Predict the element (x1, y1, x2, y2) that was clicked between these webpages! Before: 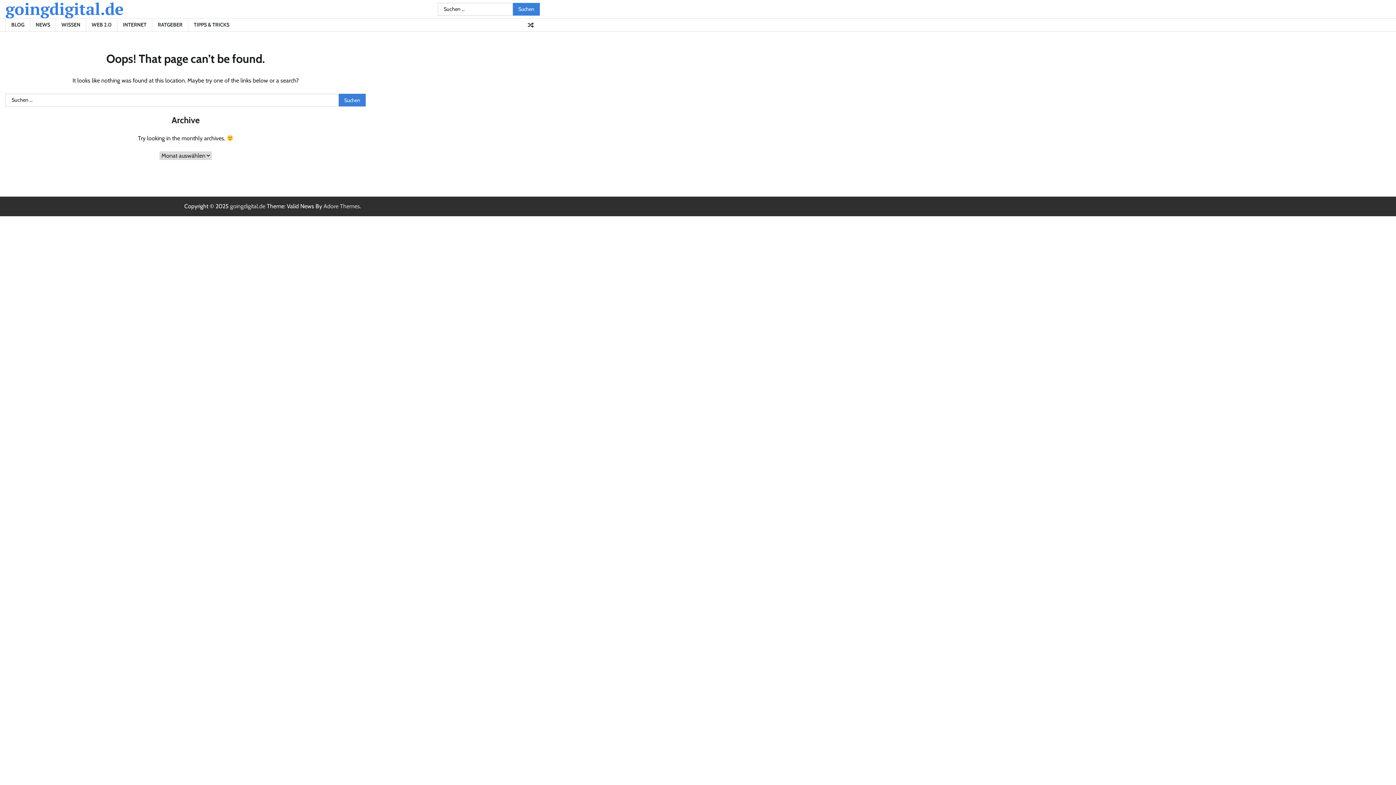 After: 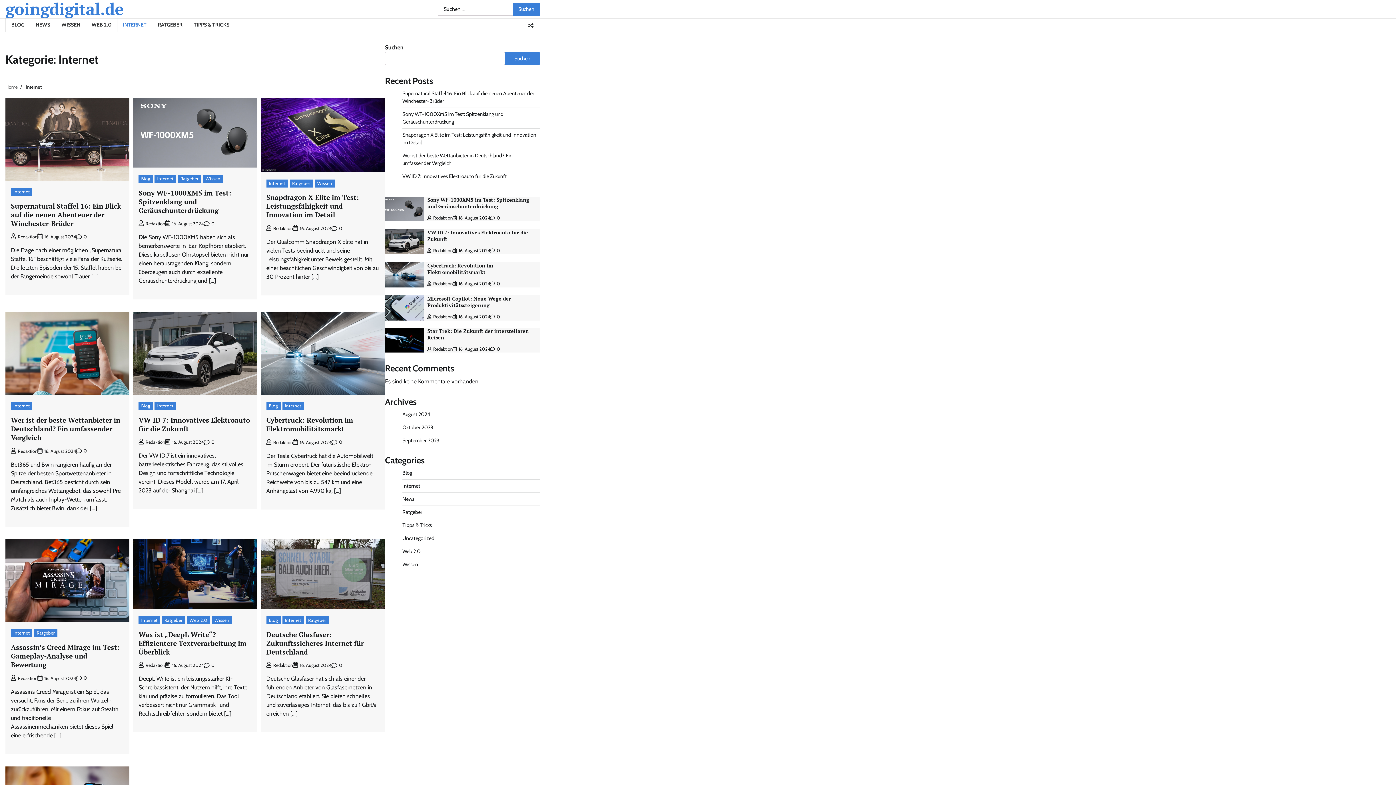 Action: label: INTERNET bbox: (117, 18, 152, 31)